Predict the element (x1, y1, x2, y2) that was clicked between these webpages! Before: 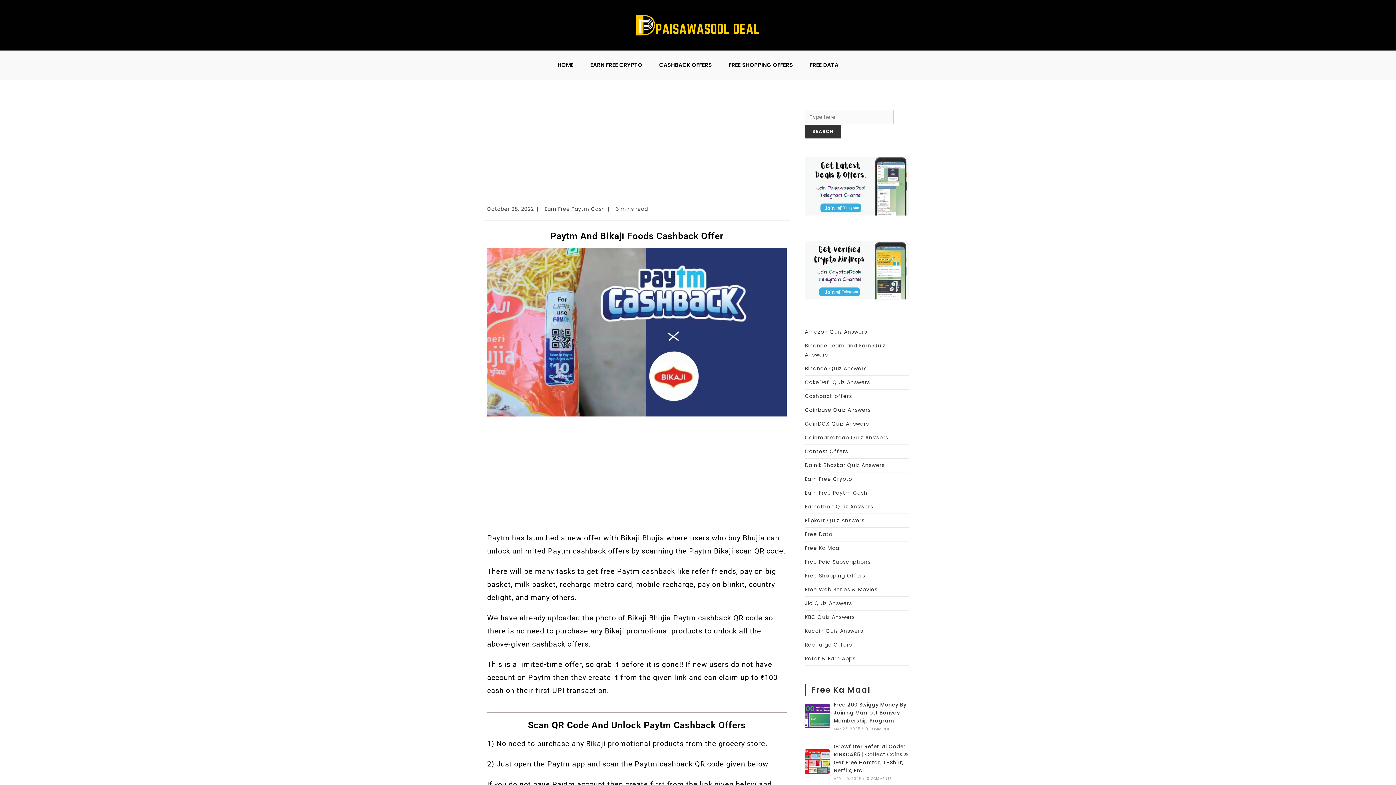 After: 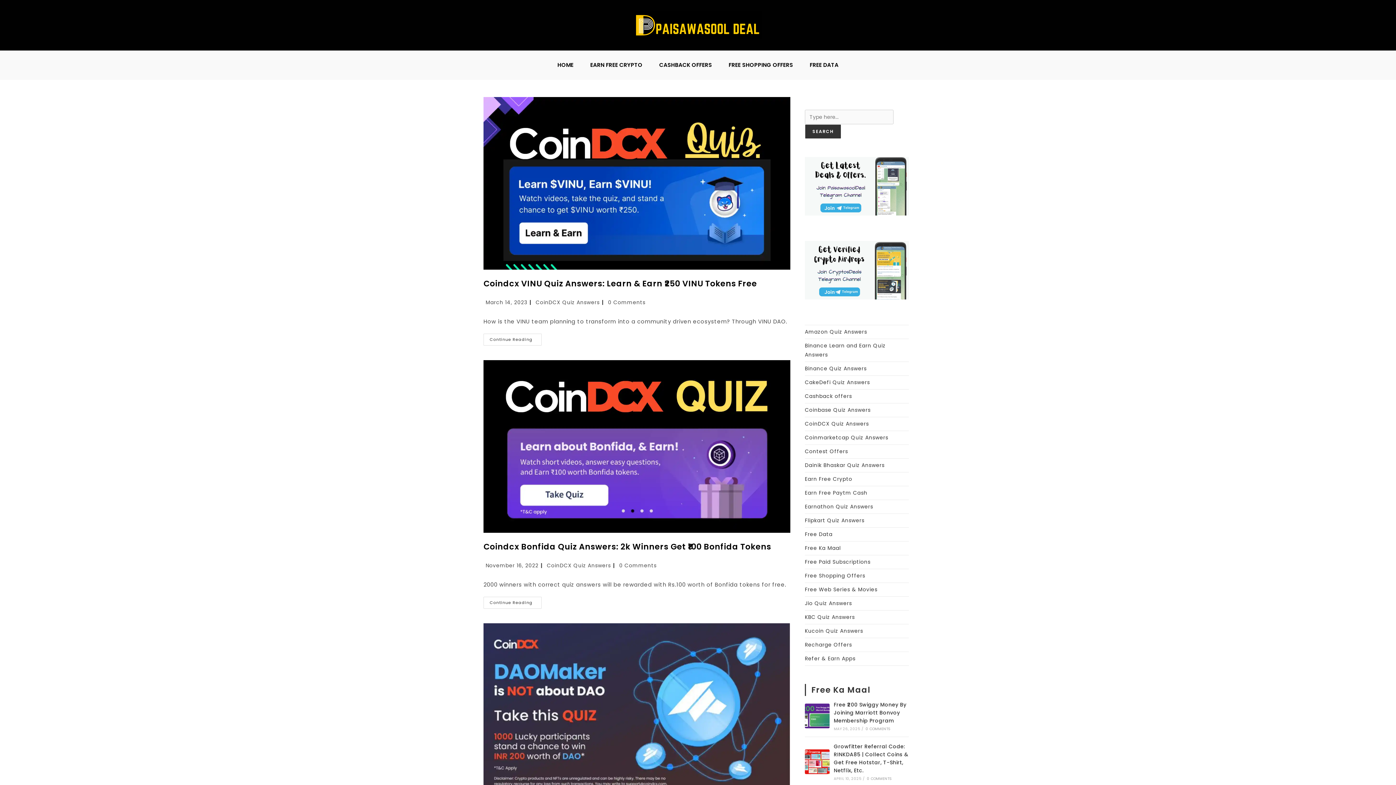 Action: label: CoinDCX Quiz Answers bbox: (805, 420, 869, 427)